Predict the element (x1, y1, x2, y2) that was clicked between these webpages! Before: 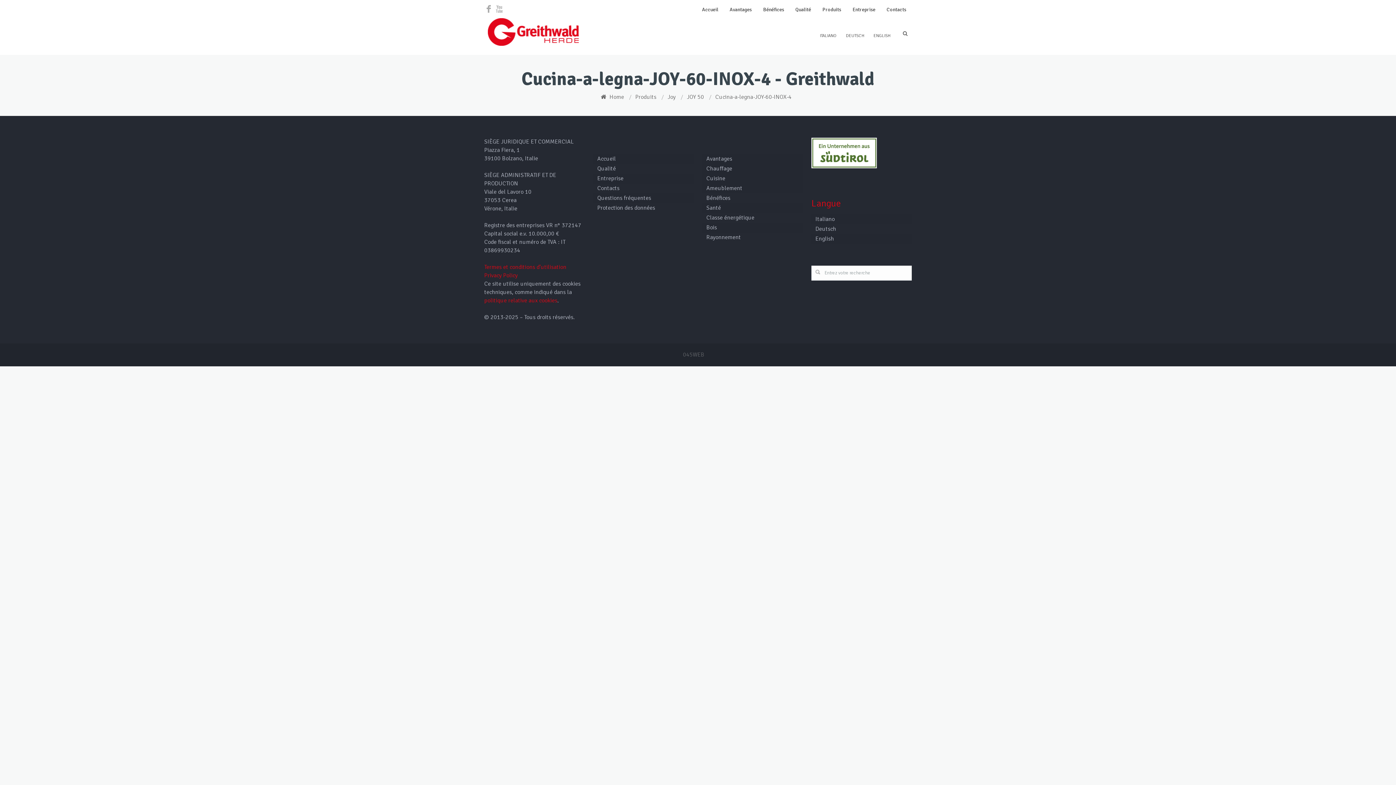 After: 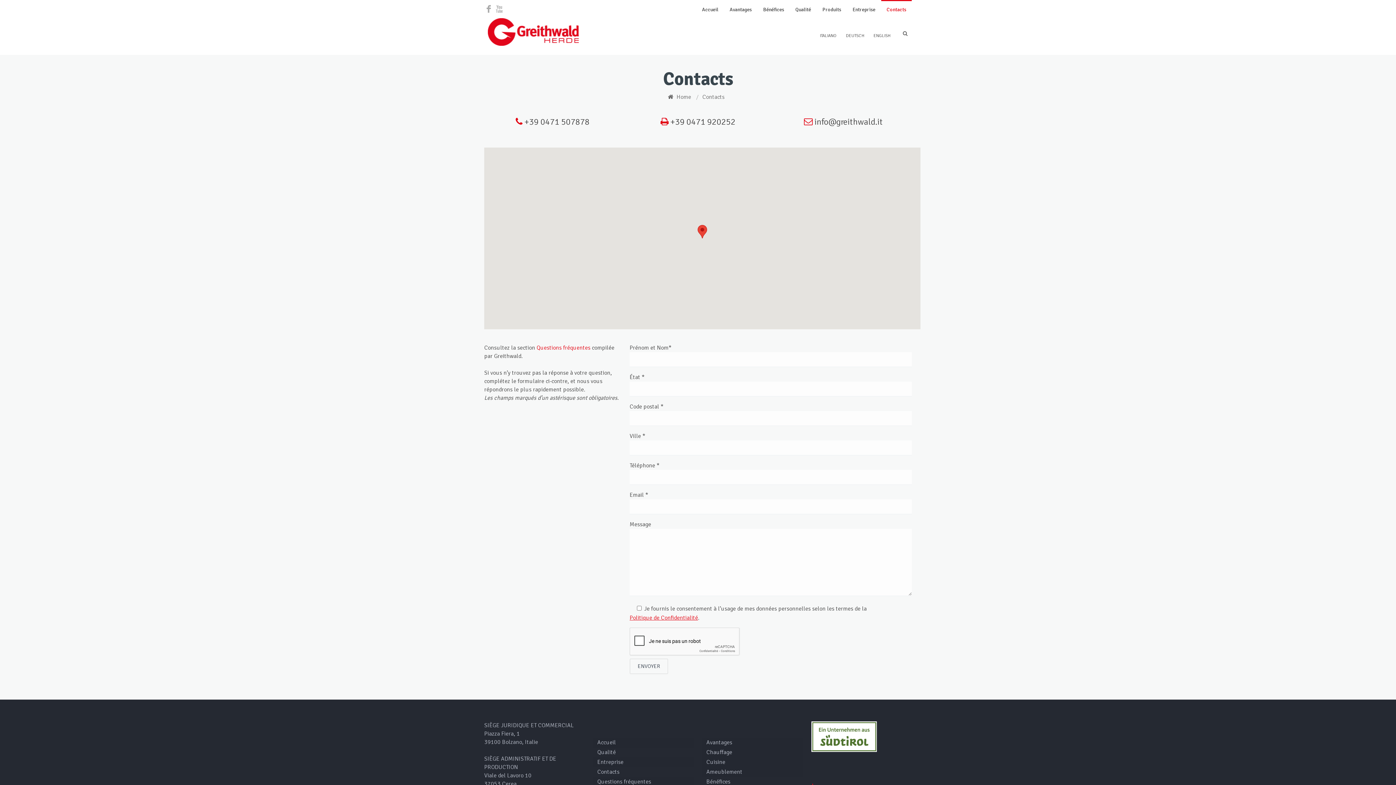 Action: label: Contacts bbox: (593, 183, 693, 193)